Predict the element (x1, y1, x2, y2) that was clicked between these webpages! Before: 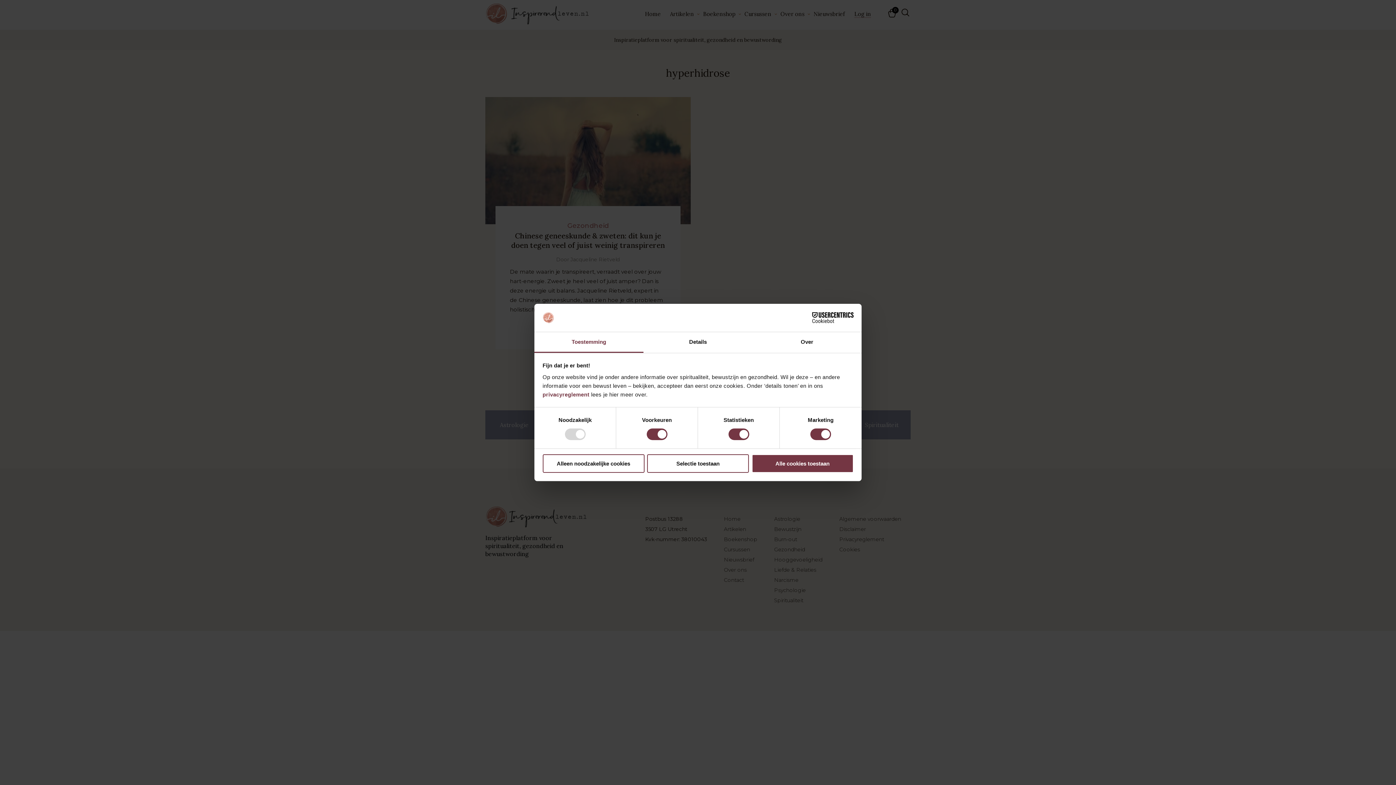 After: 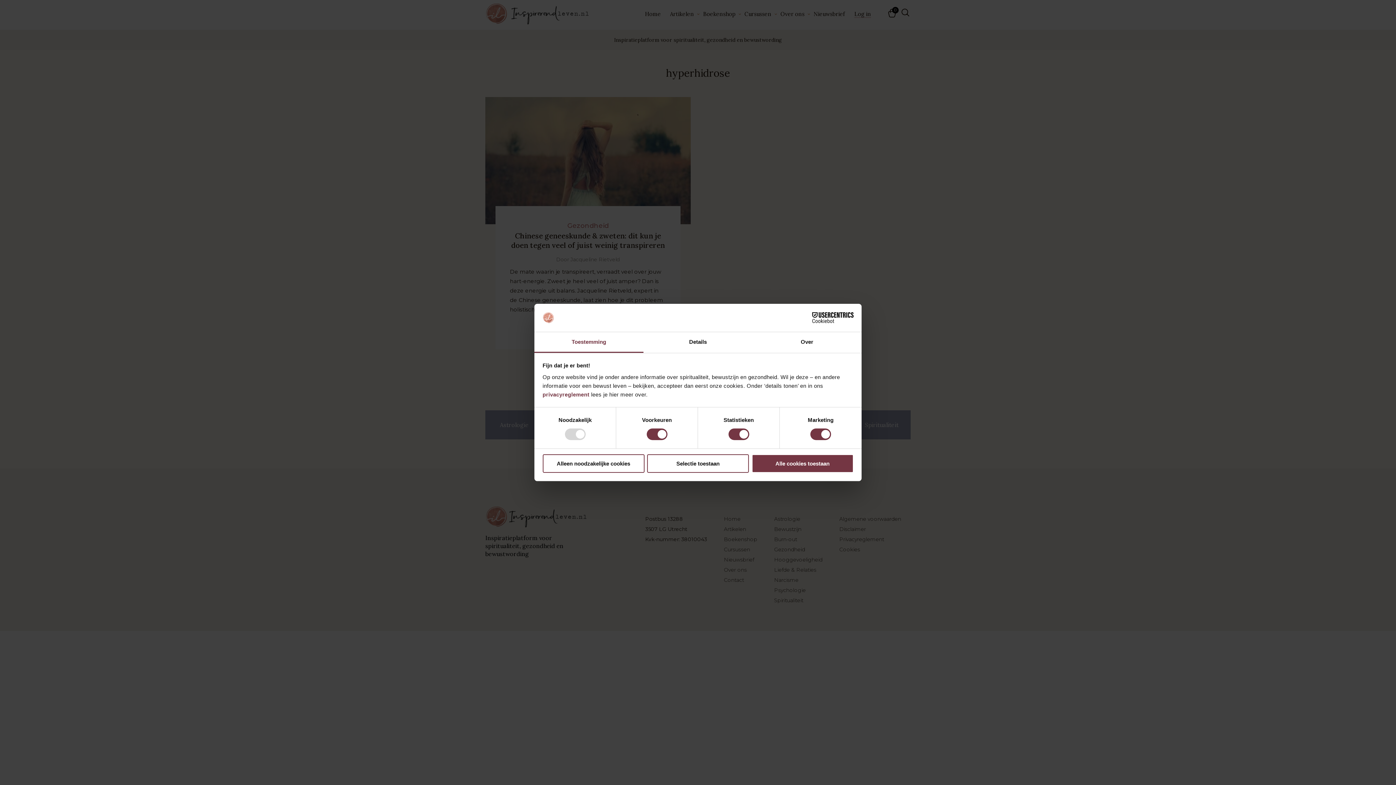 Action: bbox: (534, 332, 643, 353) label: Toestemming